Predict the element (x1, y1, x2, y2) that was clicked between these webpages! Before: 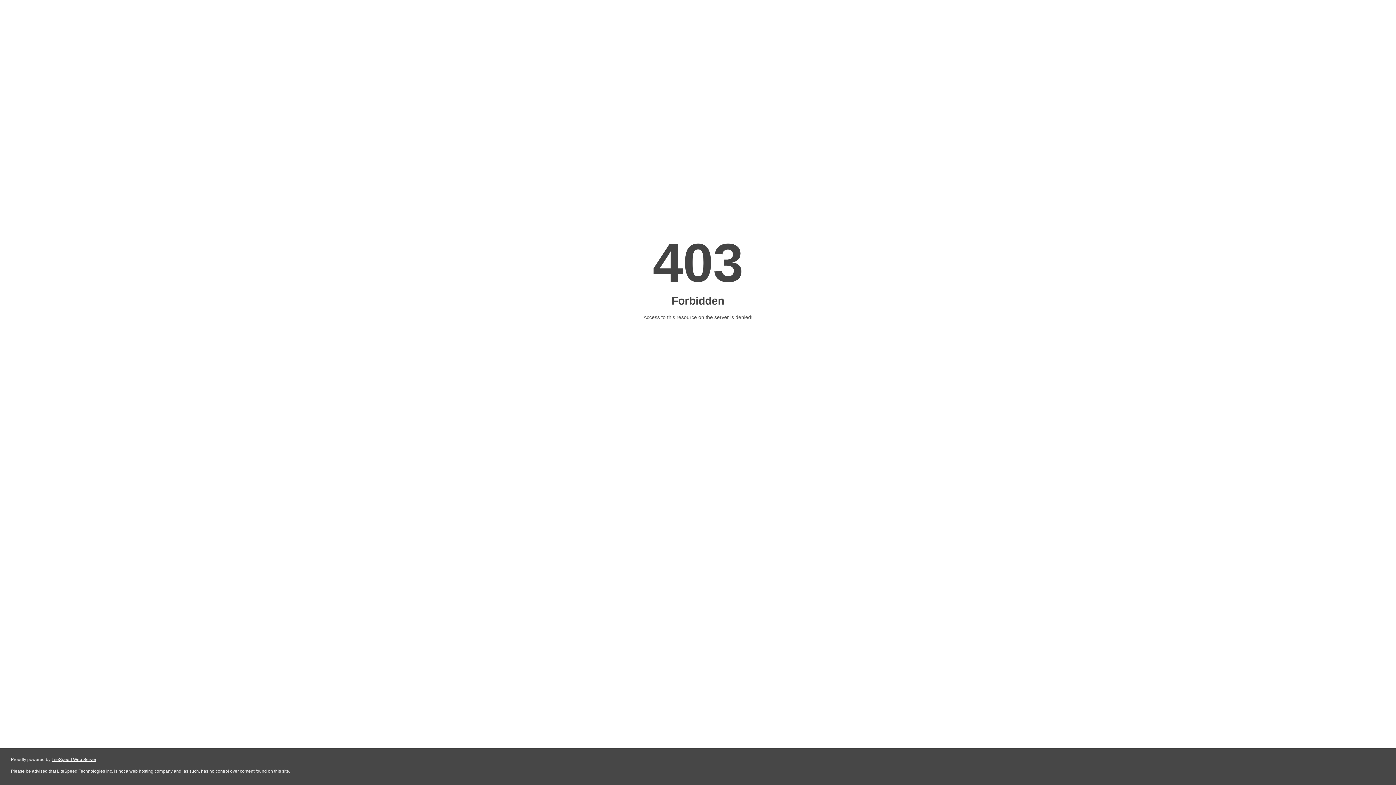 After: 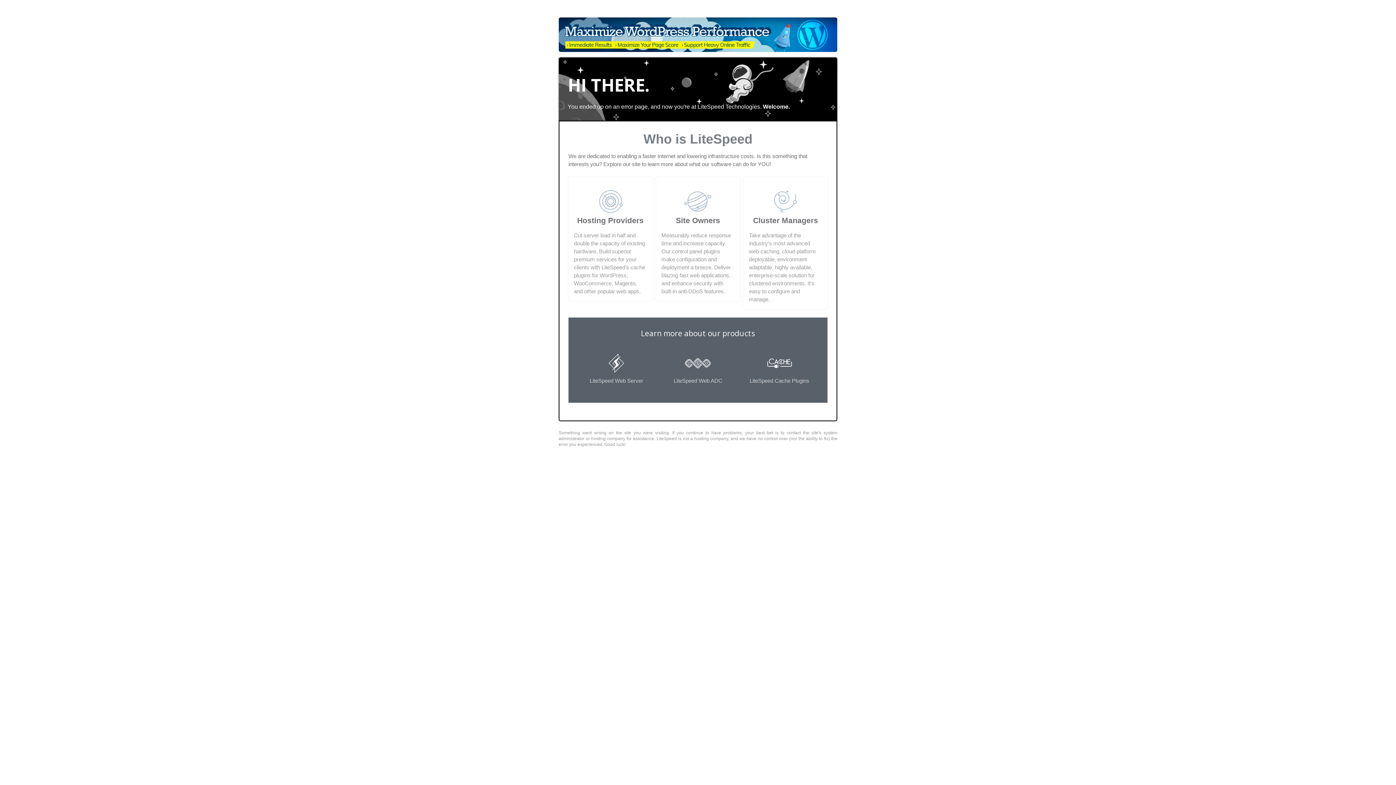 Action: bbox: (51, 757, 96, 762) label: LiteSpeed Web Server